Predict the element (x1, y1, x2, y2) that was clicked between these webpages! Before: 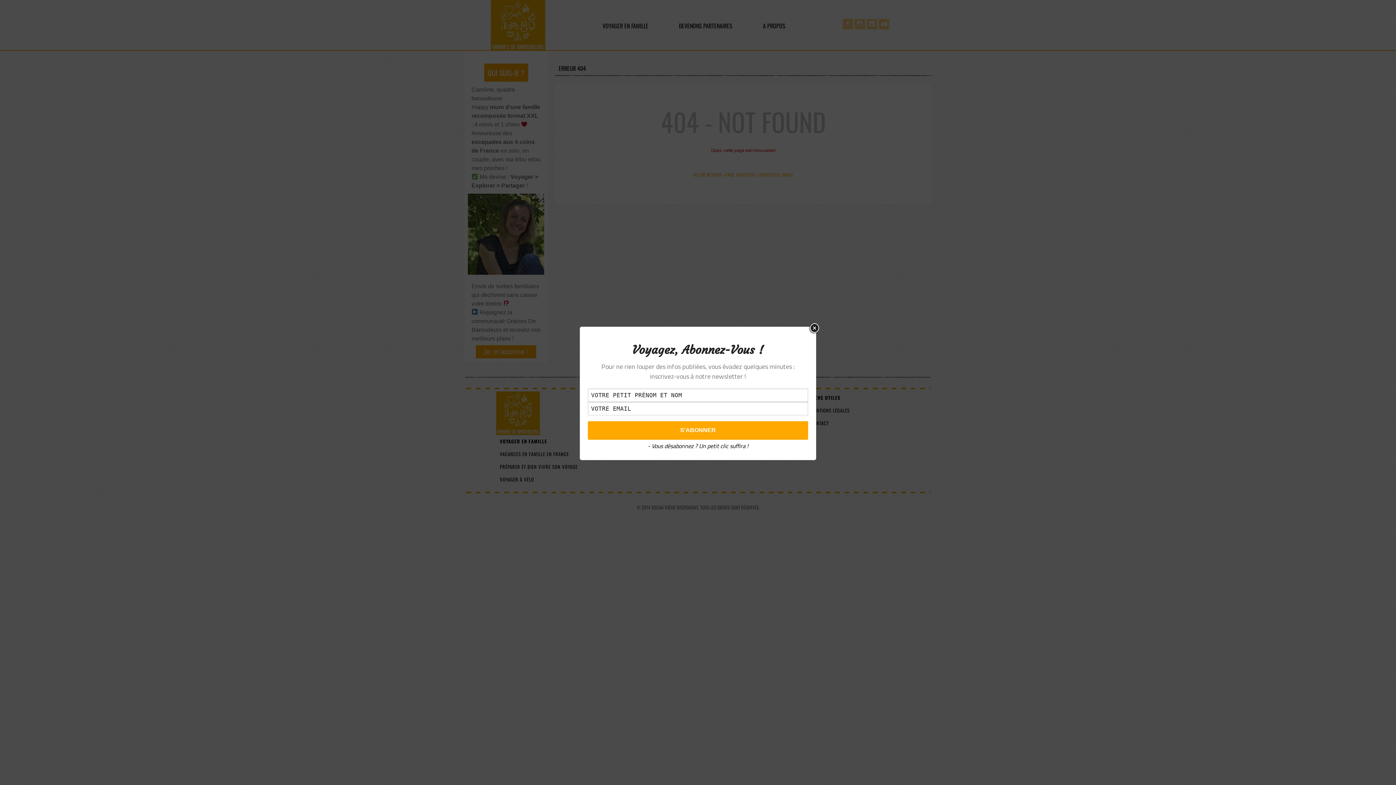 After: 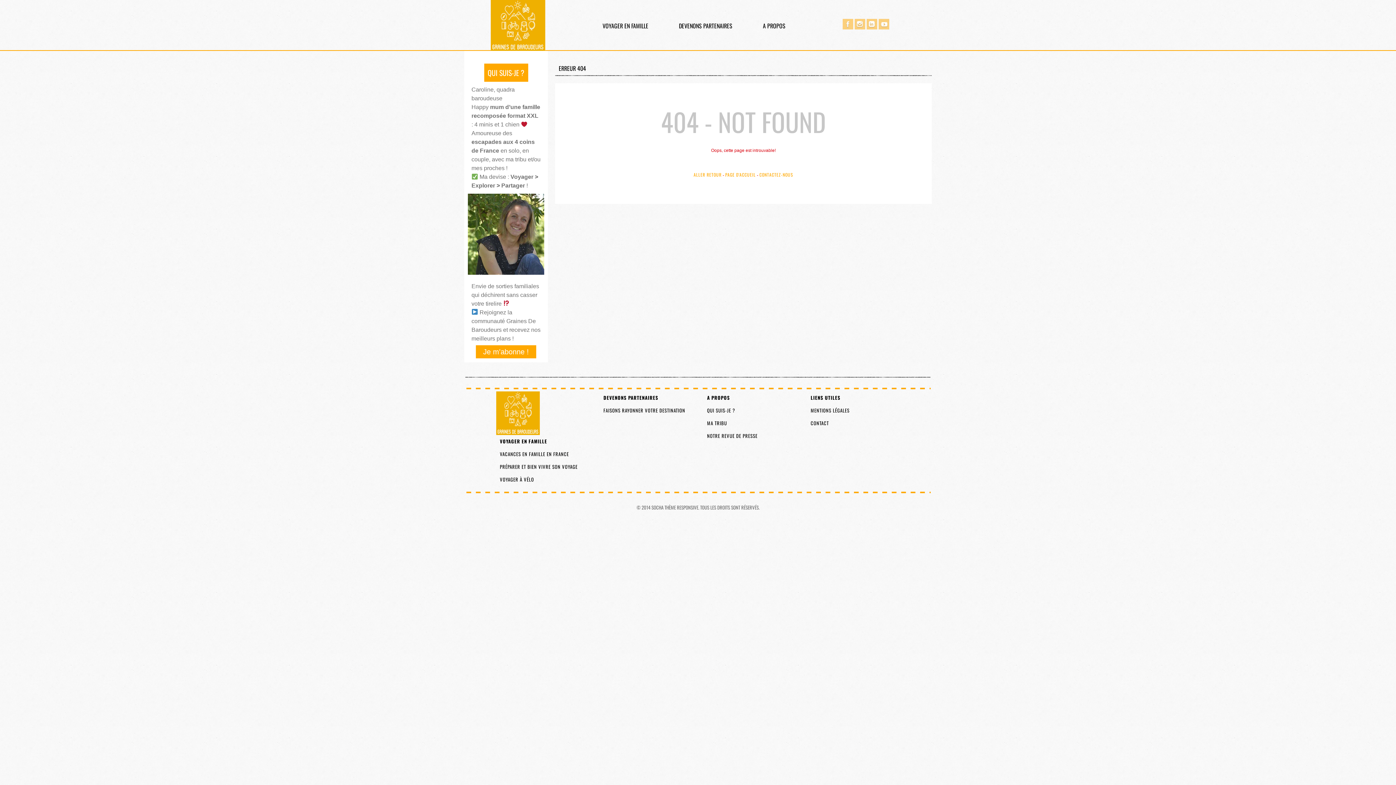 Action: bbox: (809, 322, 820, 333) label: Close